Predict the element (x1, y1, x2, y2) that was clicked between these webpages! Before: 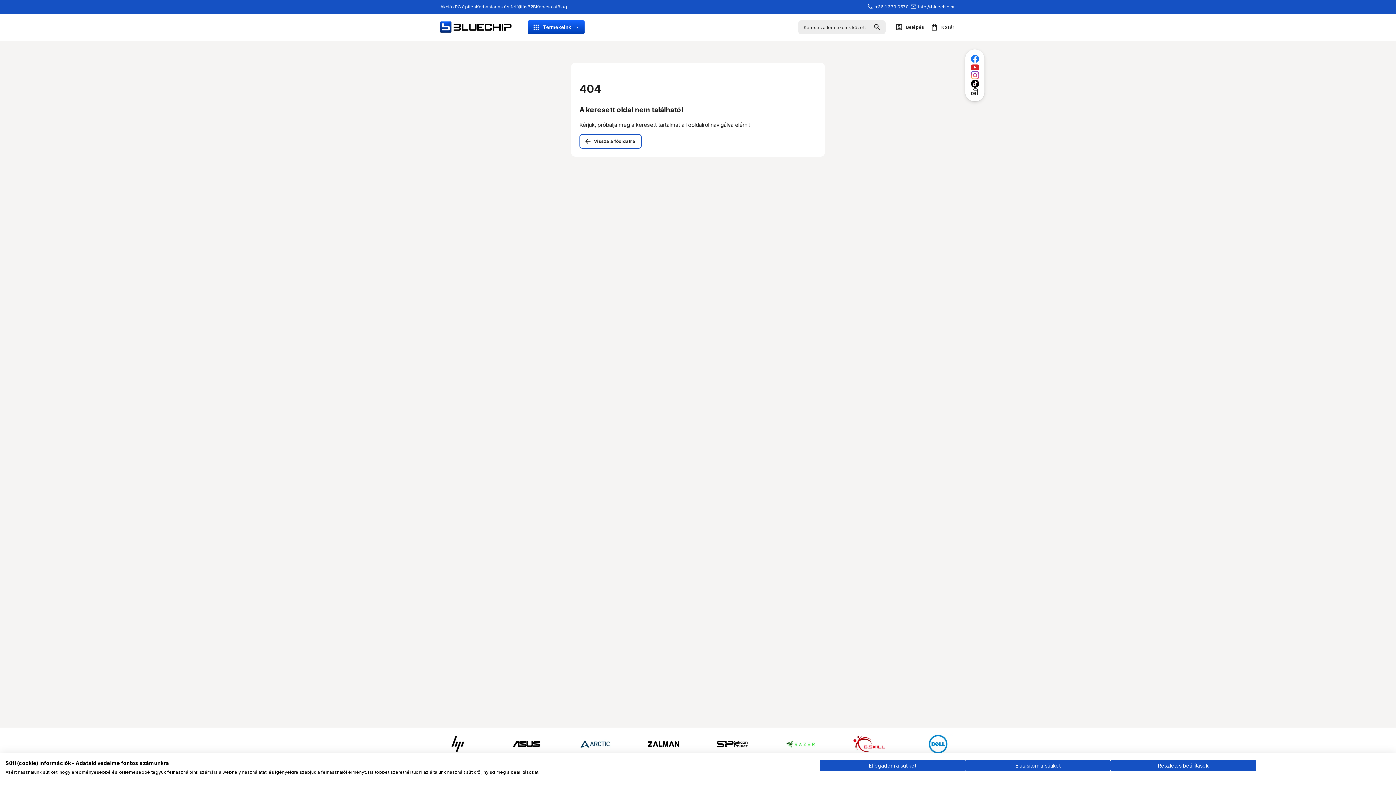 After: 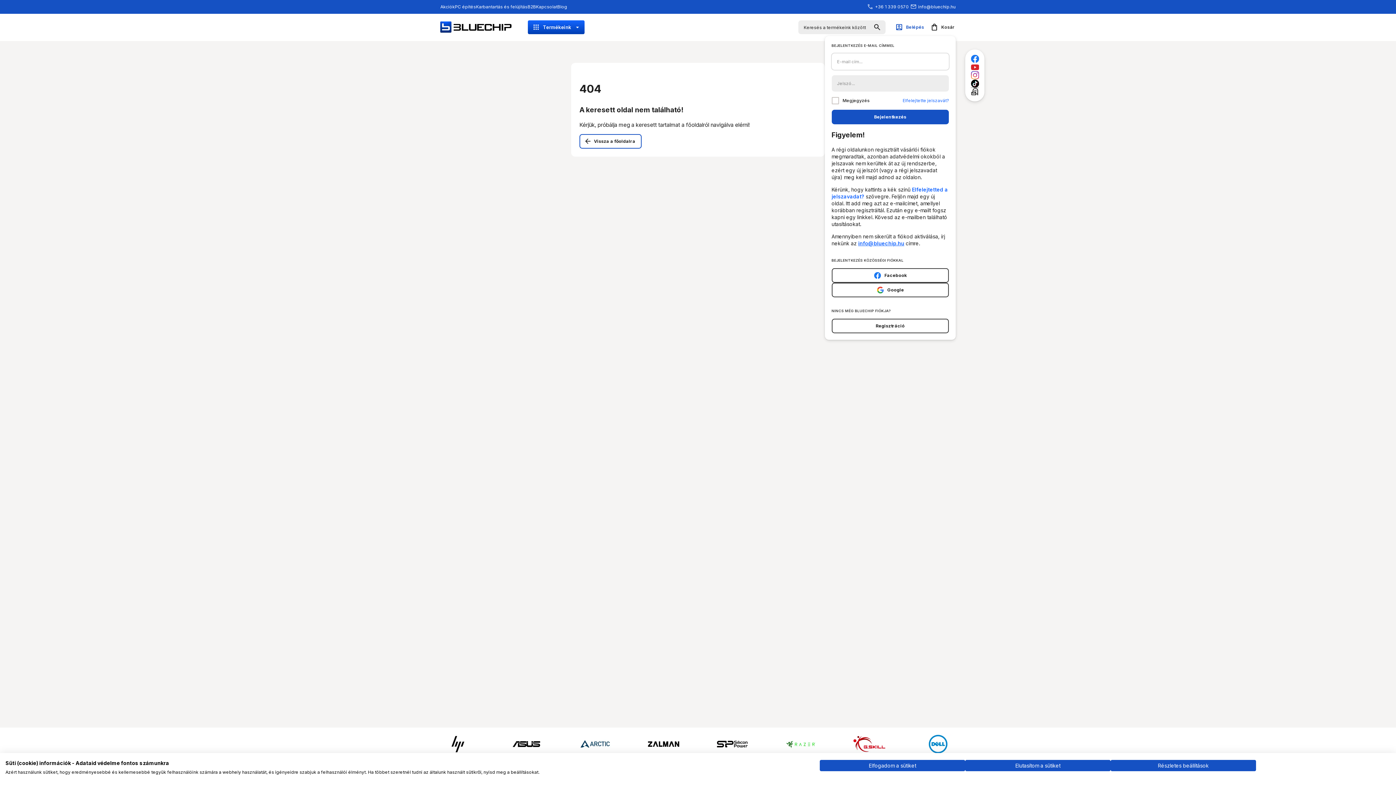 Action: bbox: (891, 20, 928, 34) label: account_box
Belépés